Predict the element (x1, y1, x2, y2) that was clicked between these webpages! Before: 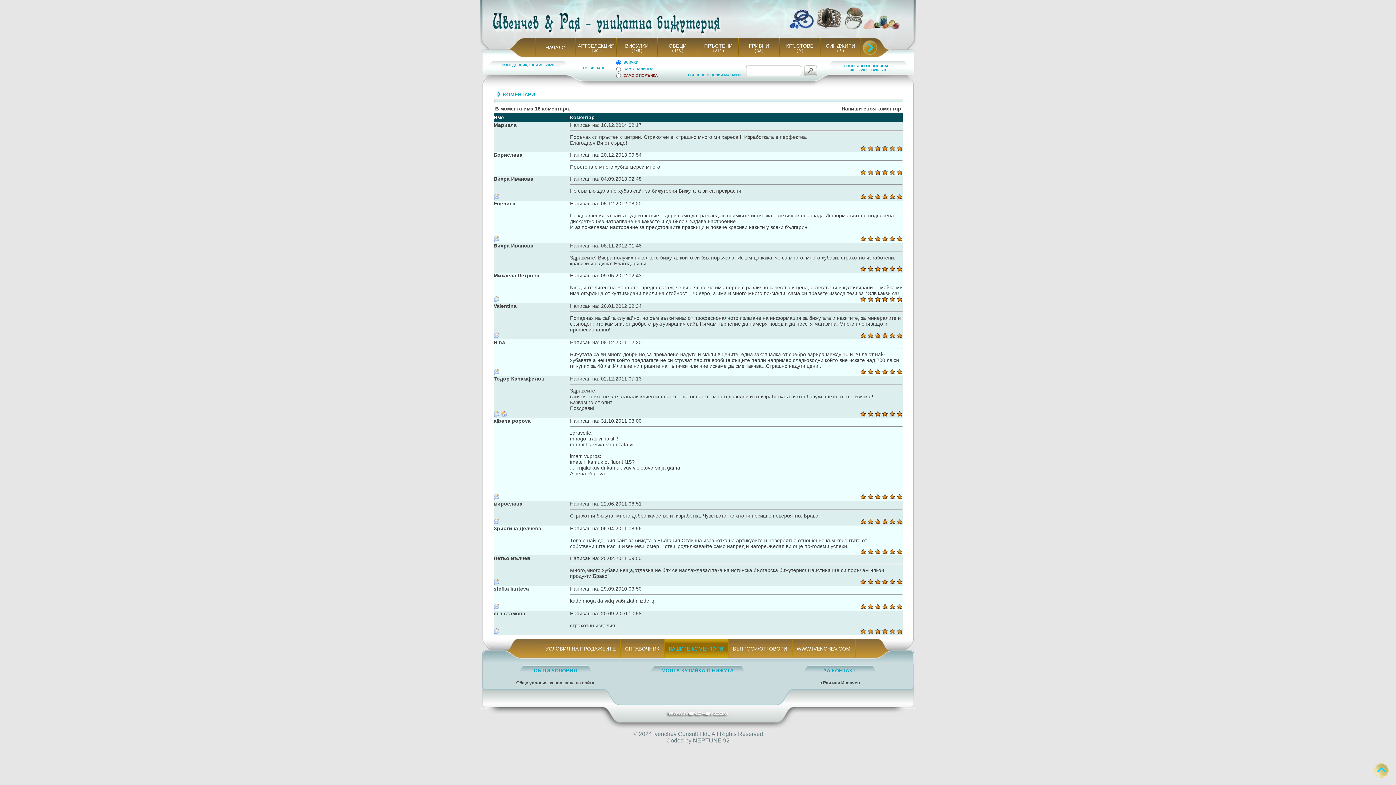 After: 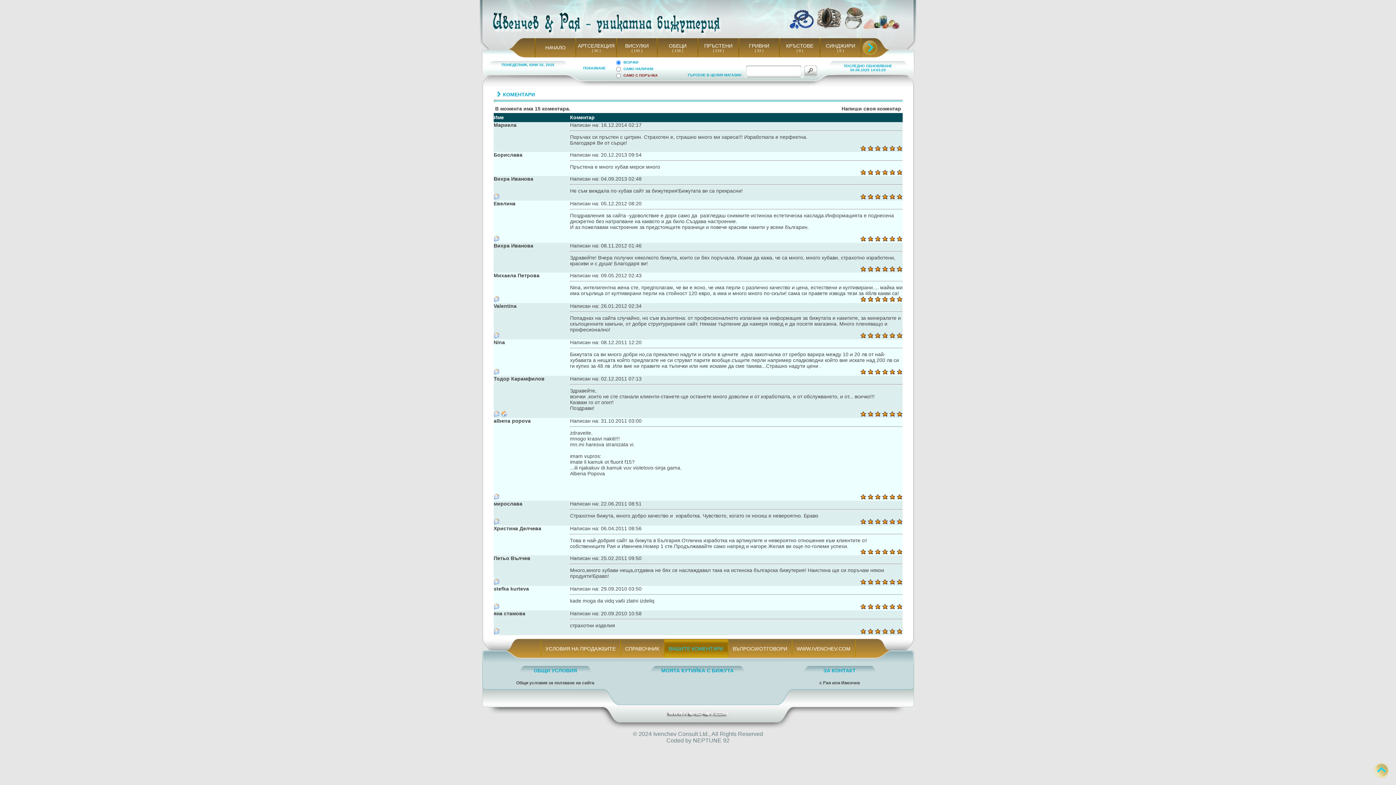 Action: label:    ВАШИТЕ КОМЕНТАРИ    bbox: (664, 646, 727, 652)